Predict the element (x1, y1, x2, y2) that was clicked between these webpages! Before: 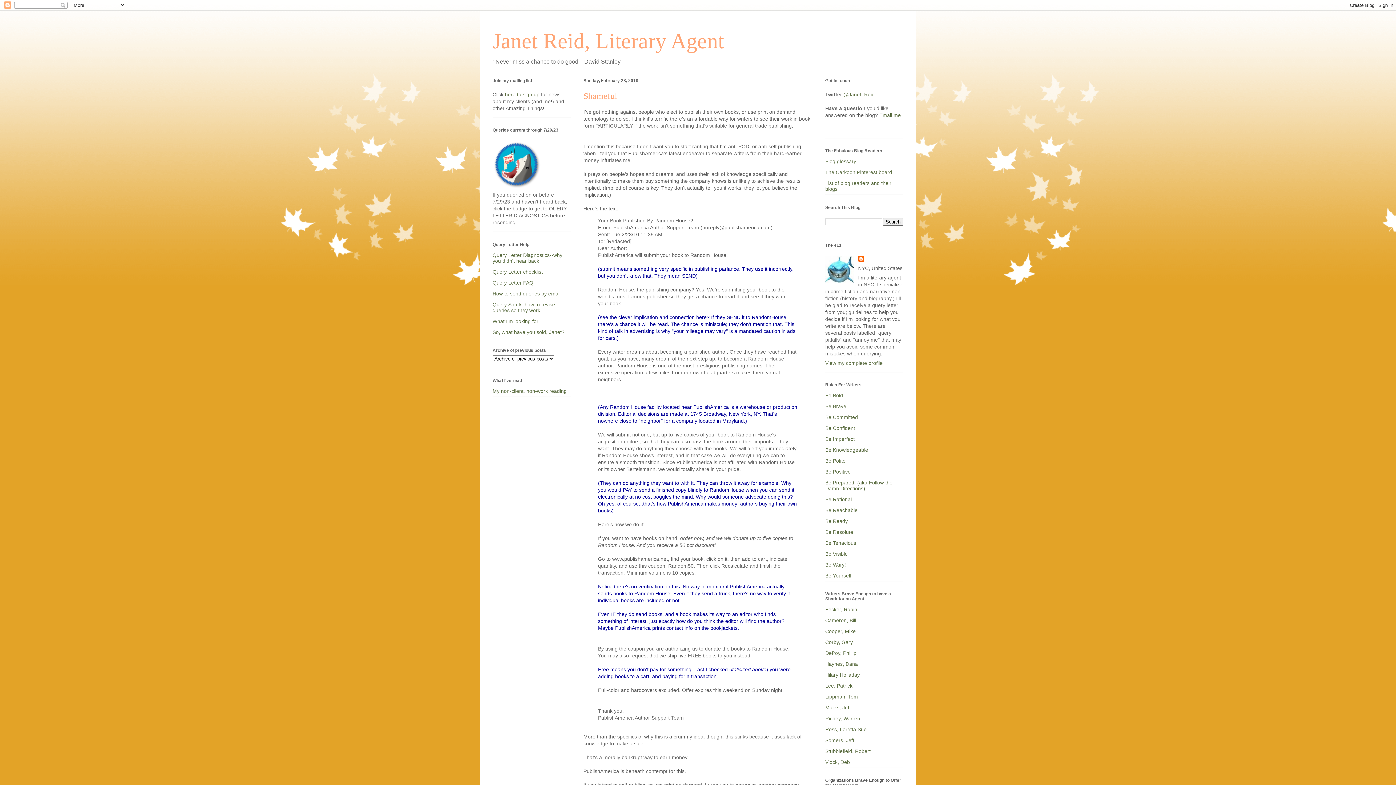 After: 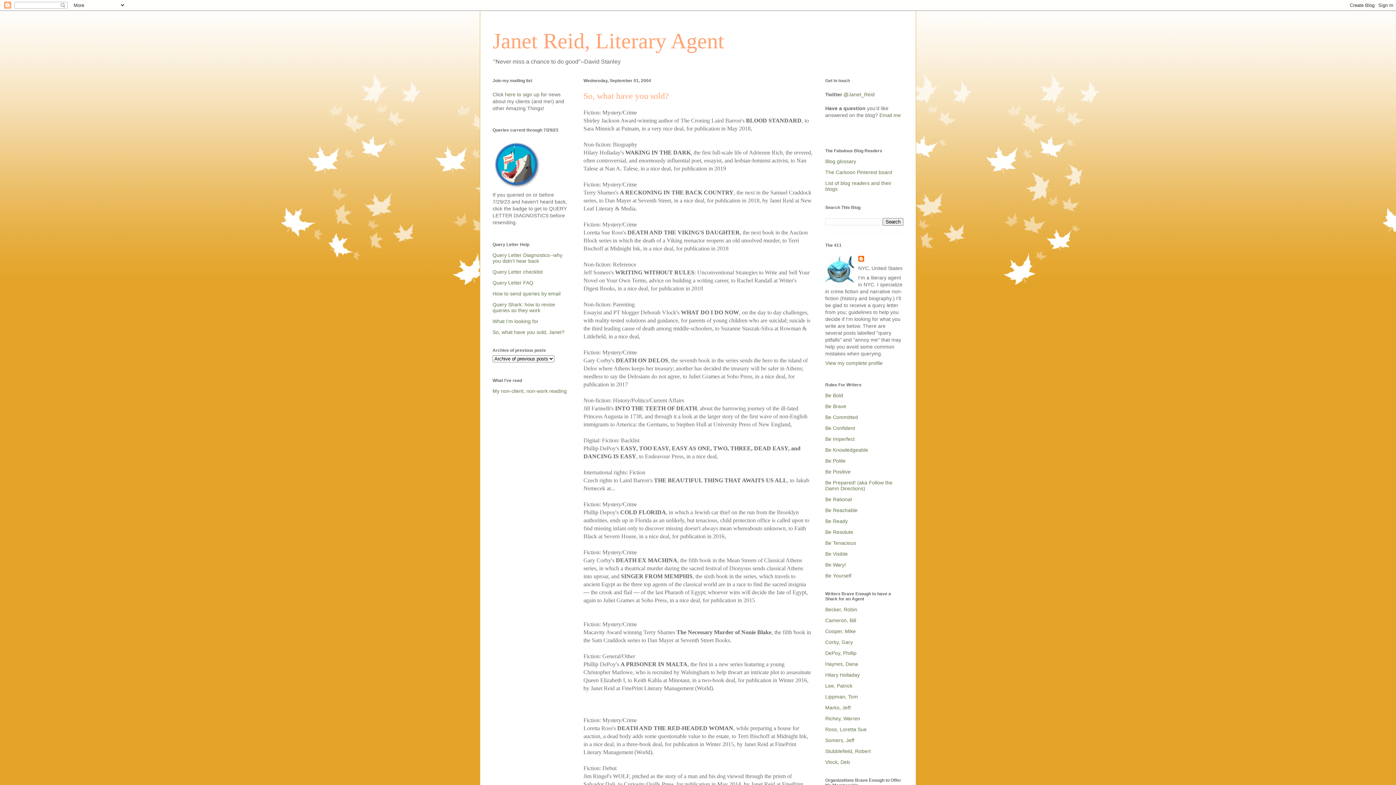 Action: bbox: (492, 329, 564, 335) label: So, what have you sold, Janet?